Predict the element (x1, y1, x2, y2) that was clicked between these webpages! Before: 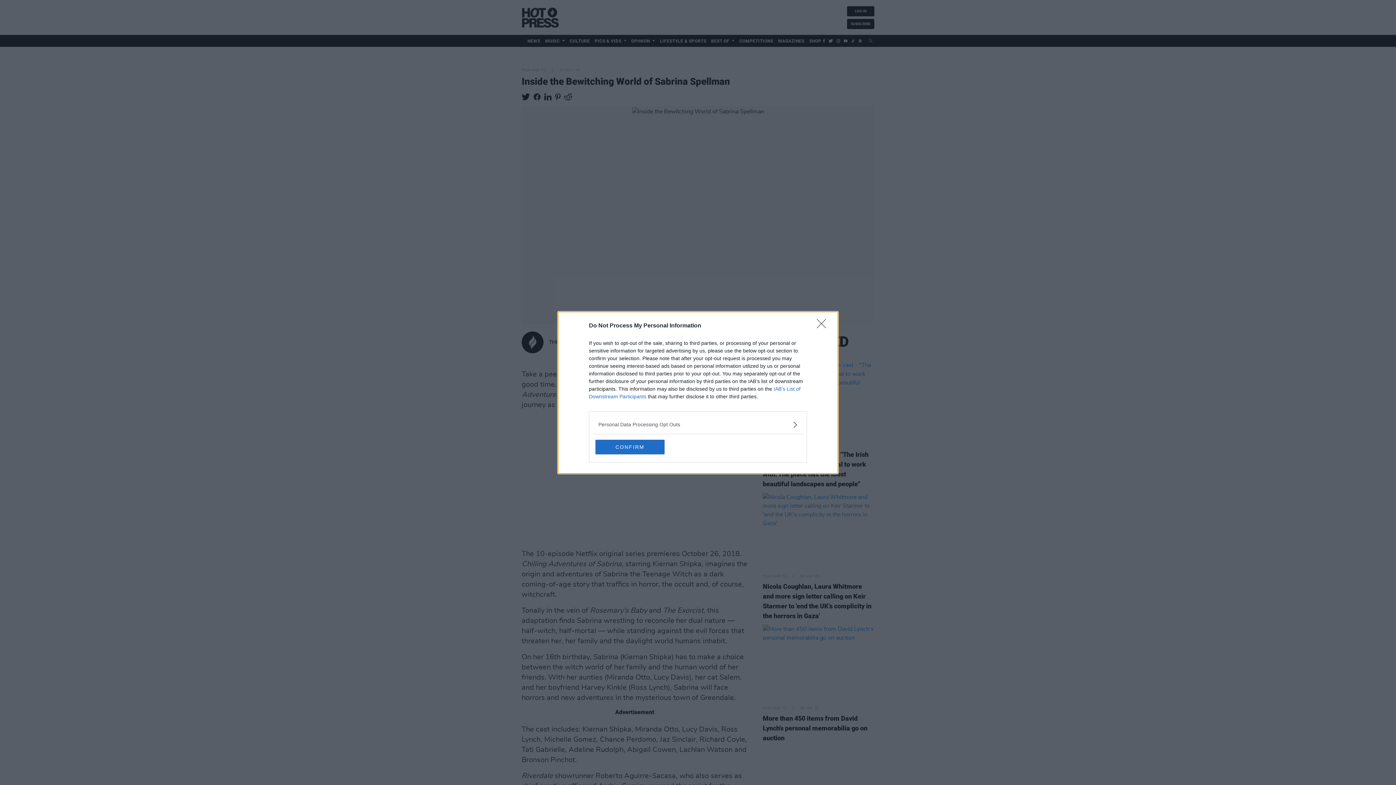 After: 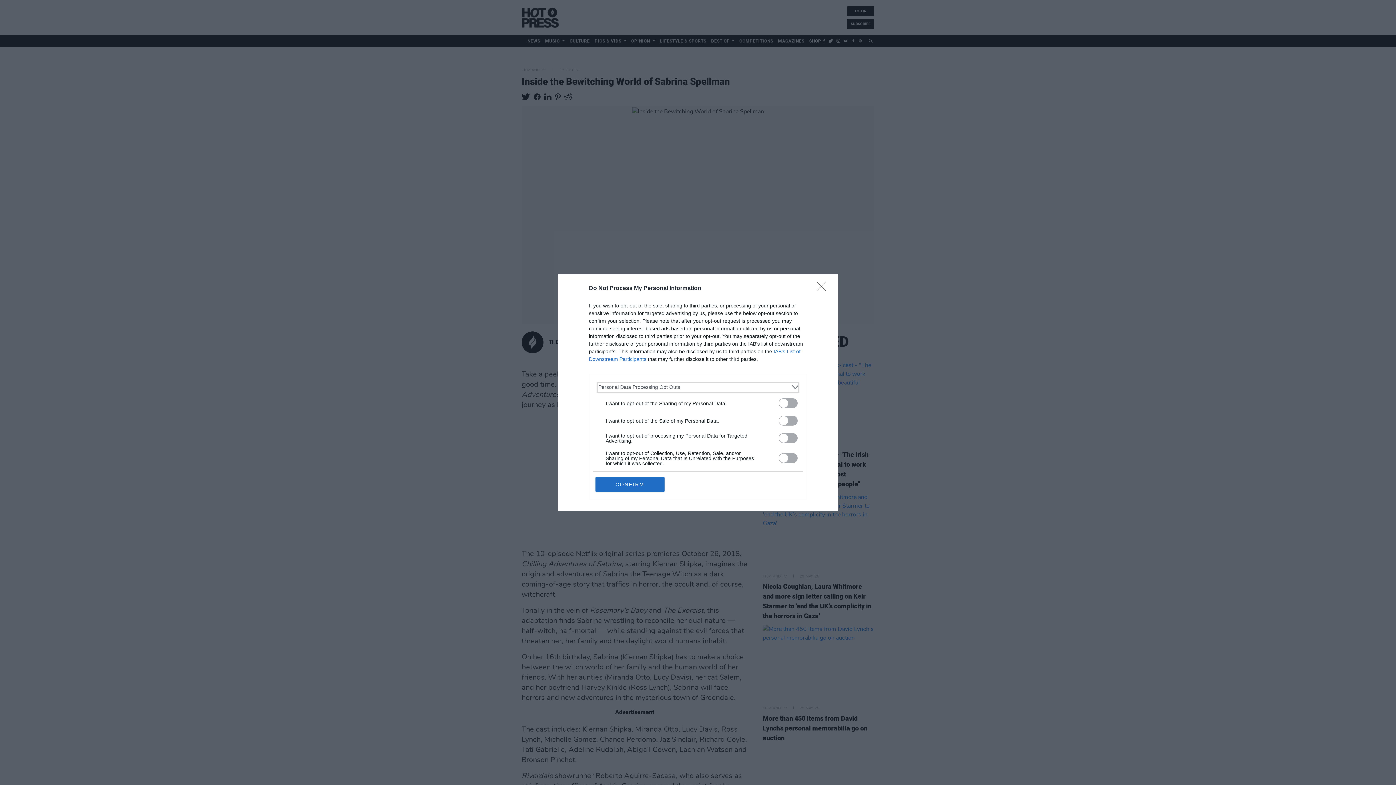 Action: label: Opt-Outs bbox: (598, 420, 797, 428)